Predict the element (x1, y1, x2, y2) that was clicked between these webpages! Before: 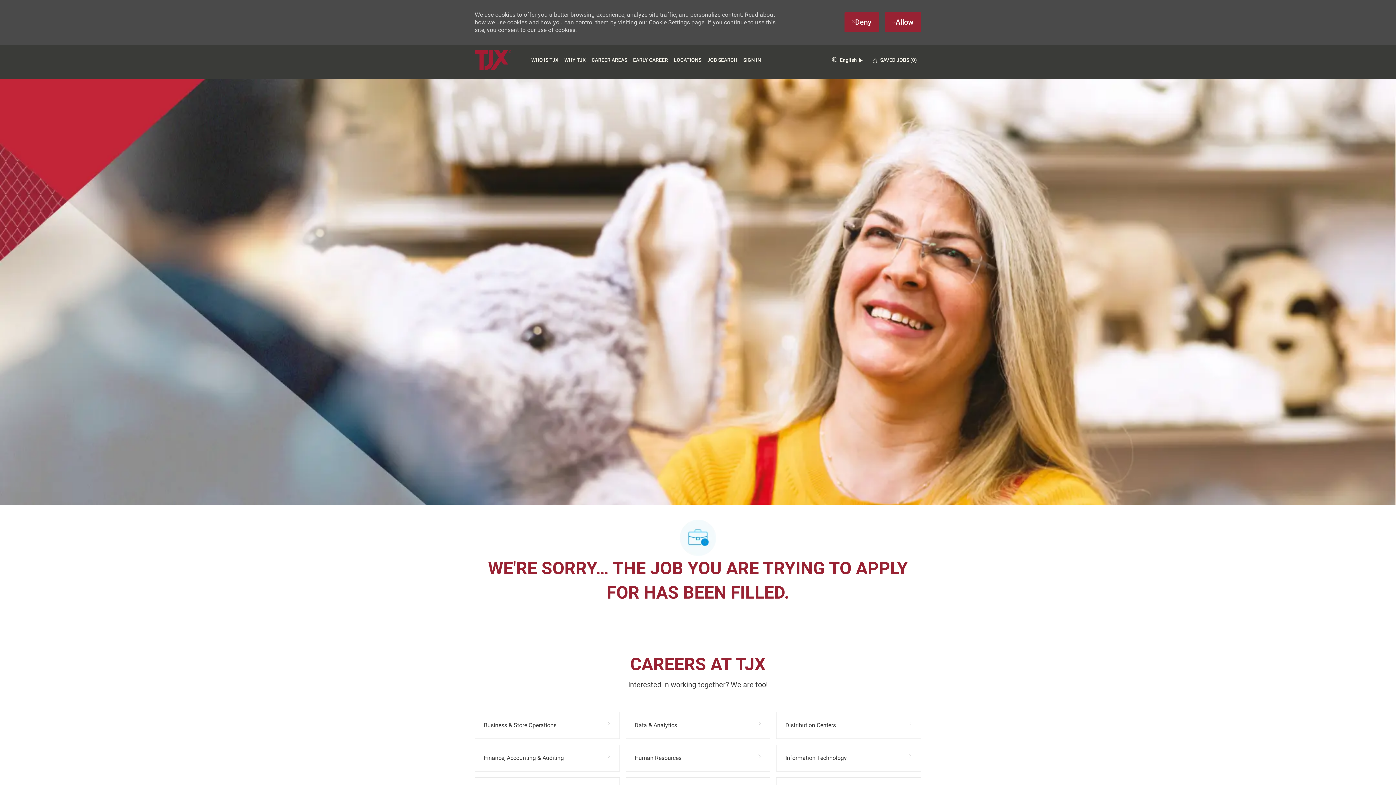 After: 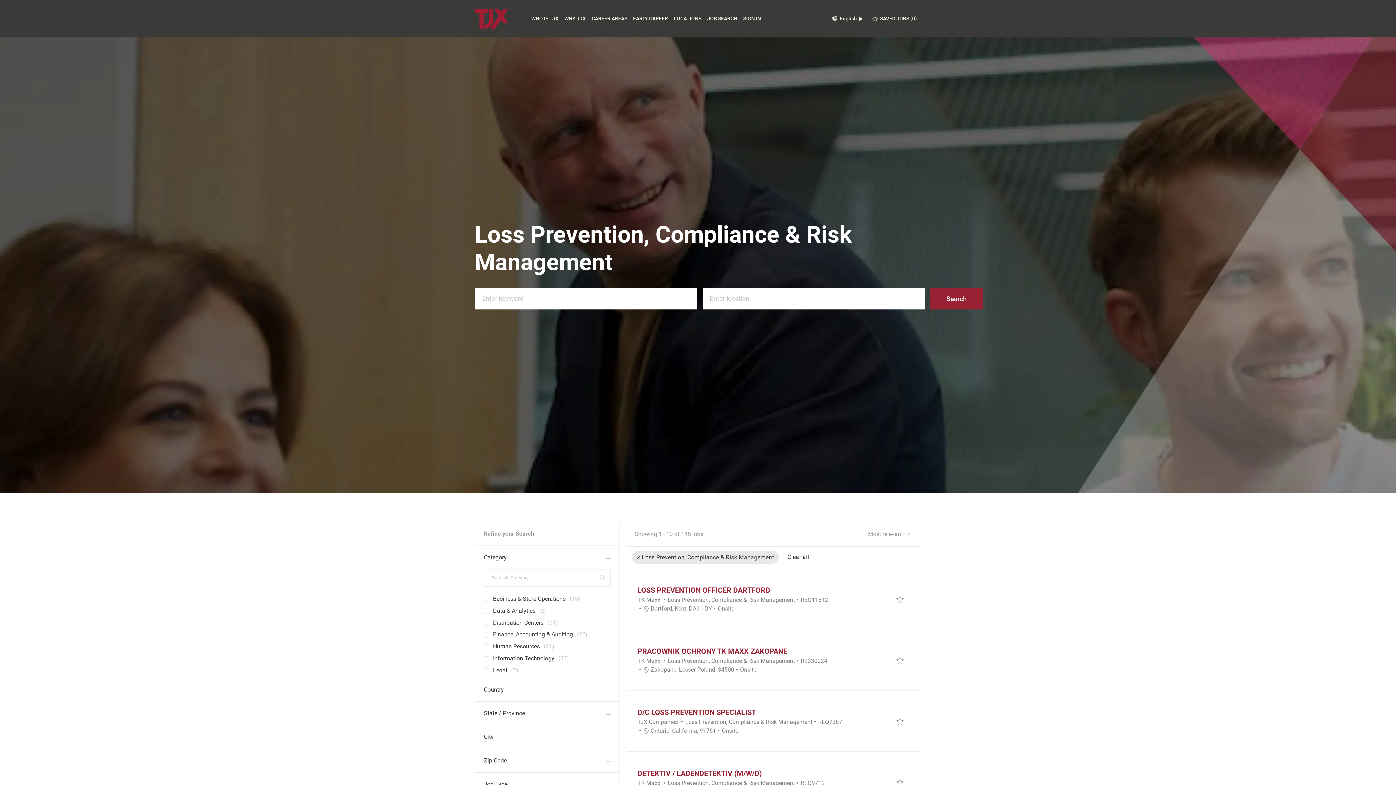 Action: bbox: (588, 766, 695, 793) label: Loss Prevention, Compliance & Risk Management